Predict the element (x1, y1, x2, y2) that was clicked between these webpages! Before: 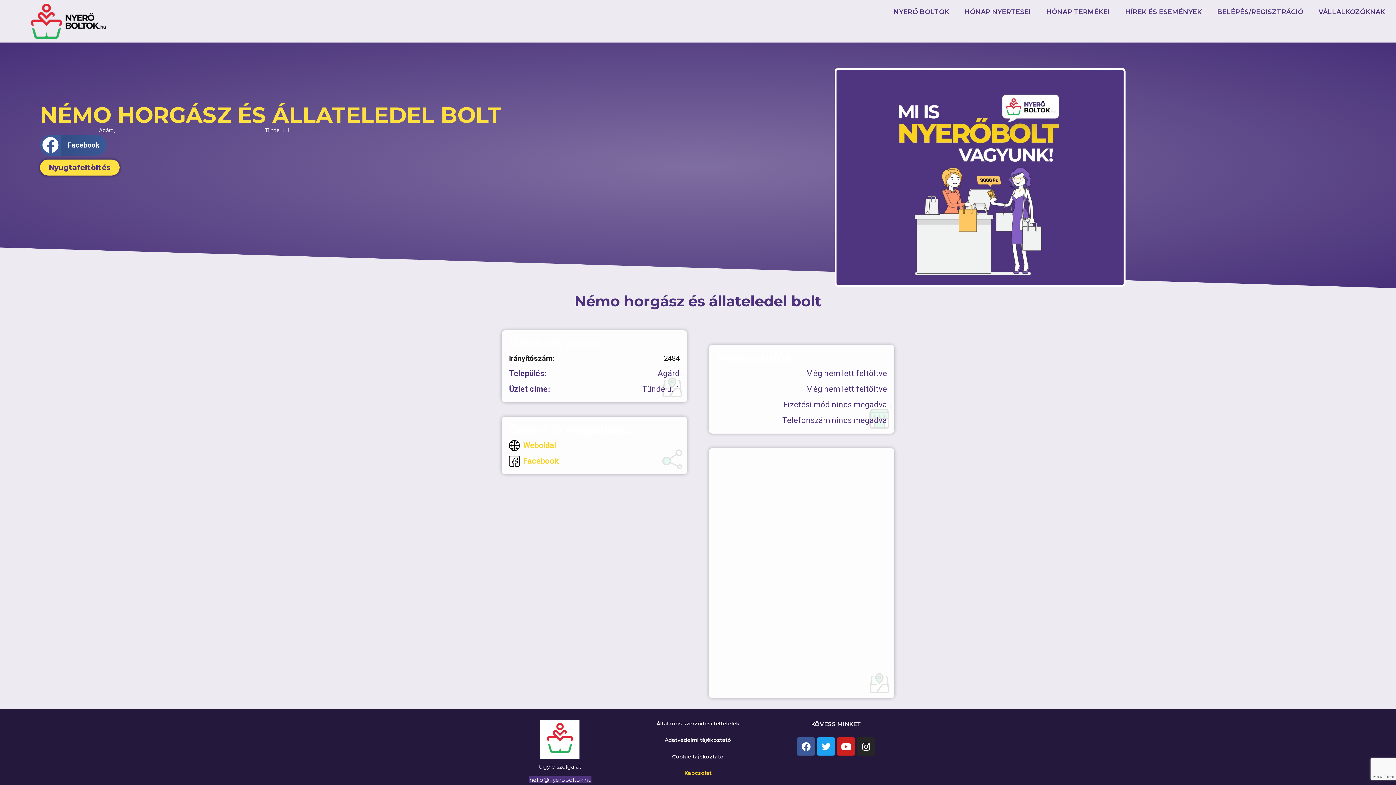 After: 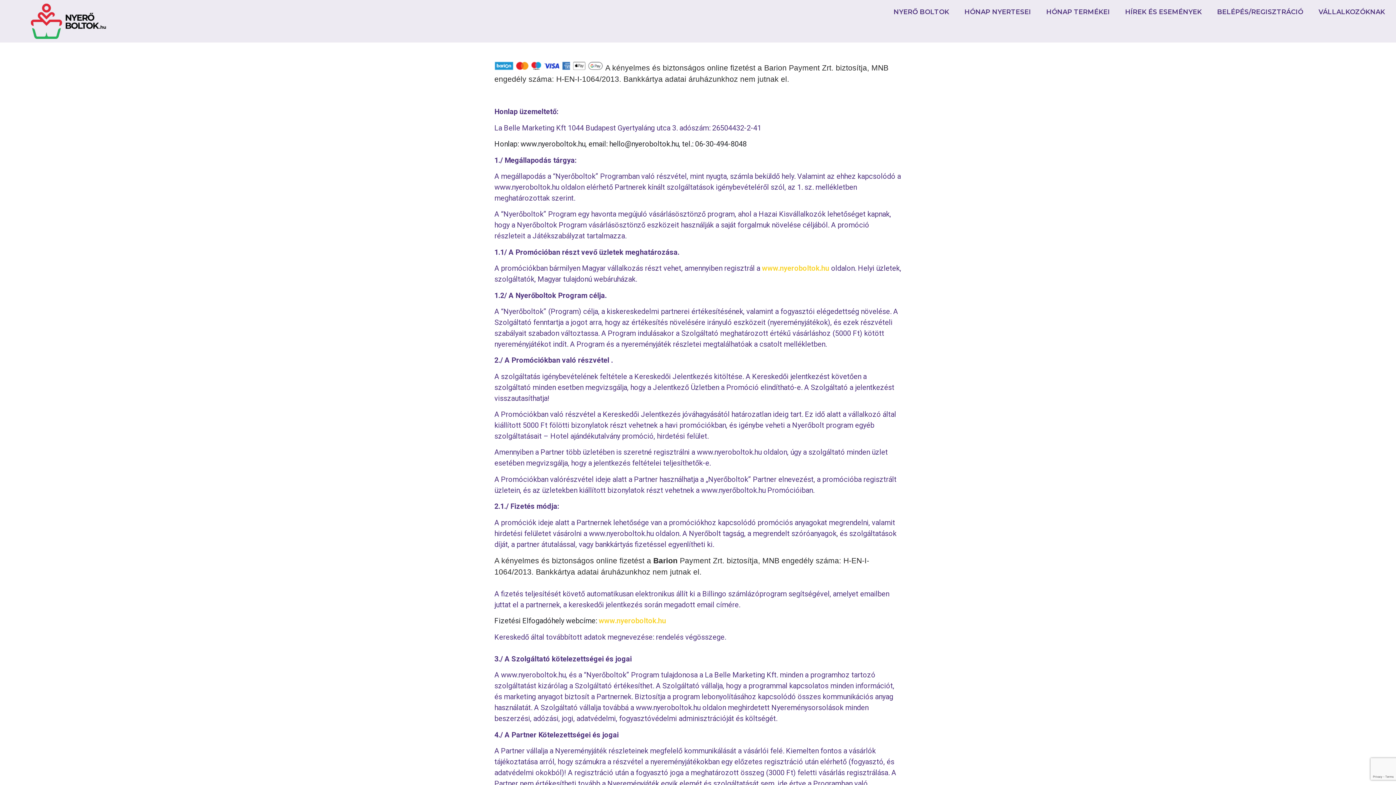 Action: label: Adatvédelmi tájékoztató bbox: (664, 737, 731, 743)